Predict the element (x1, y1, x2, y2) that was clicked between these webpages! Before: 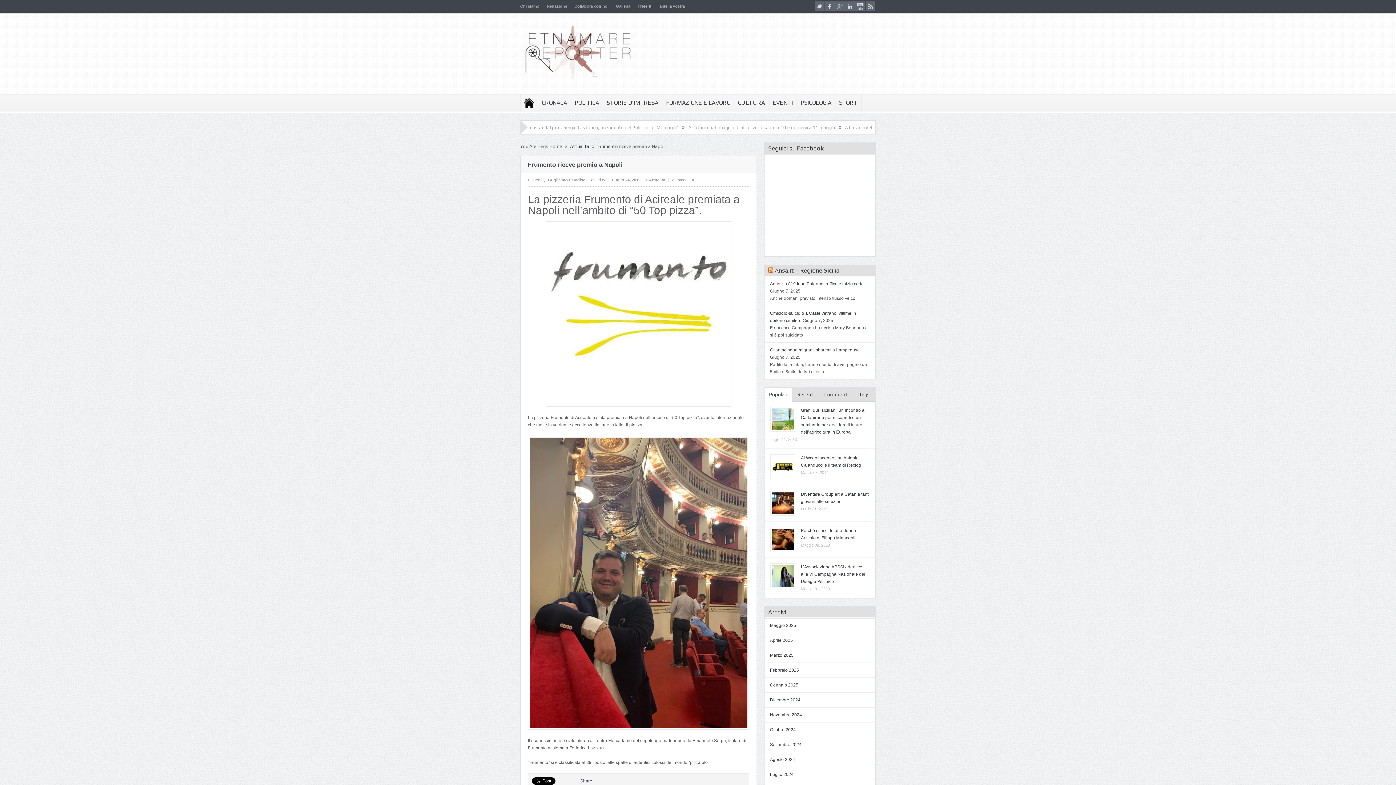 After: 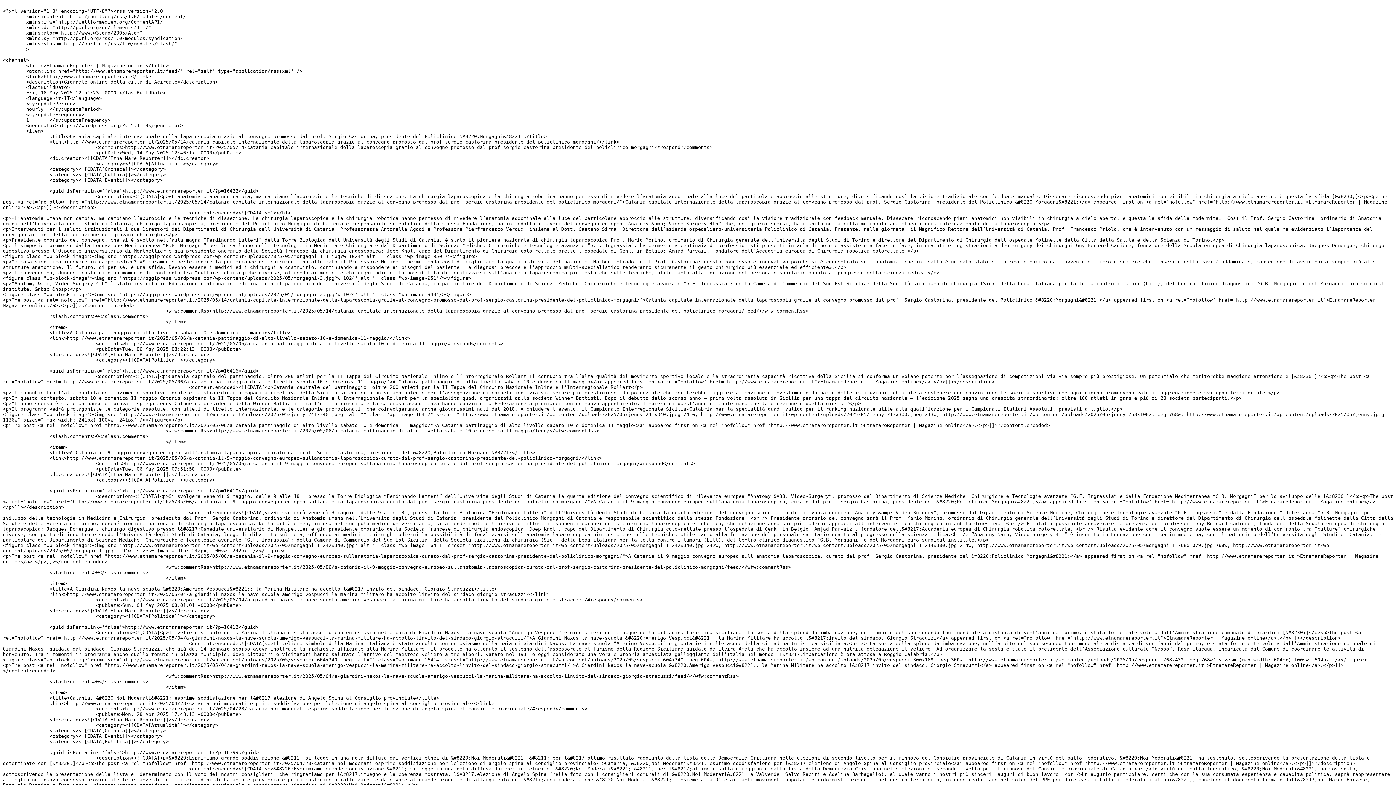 Action: bbox: (865, 1, 875, 11) label: rss